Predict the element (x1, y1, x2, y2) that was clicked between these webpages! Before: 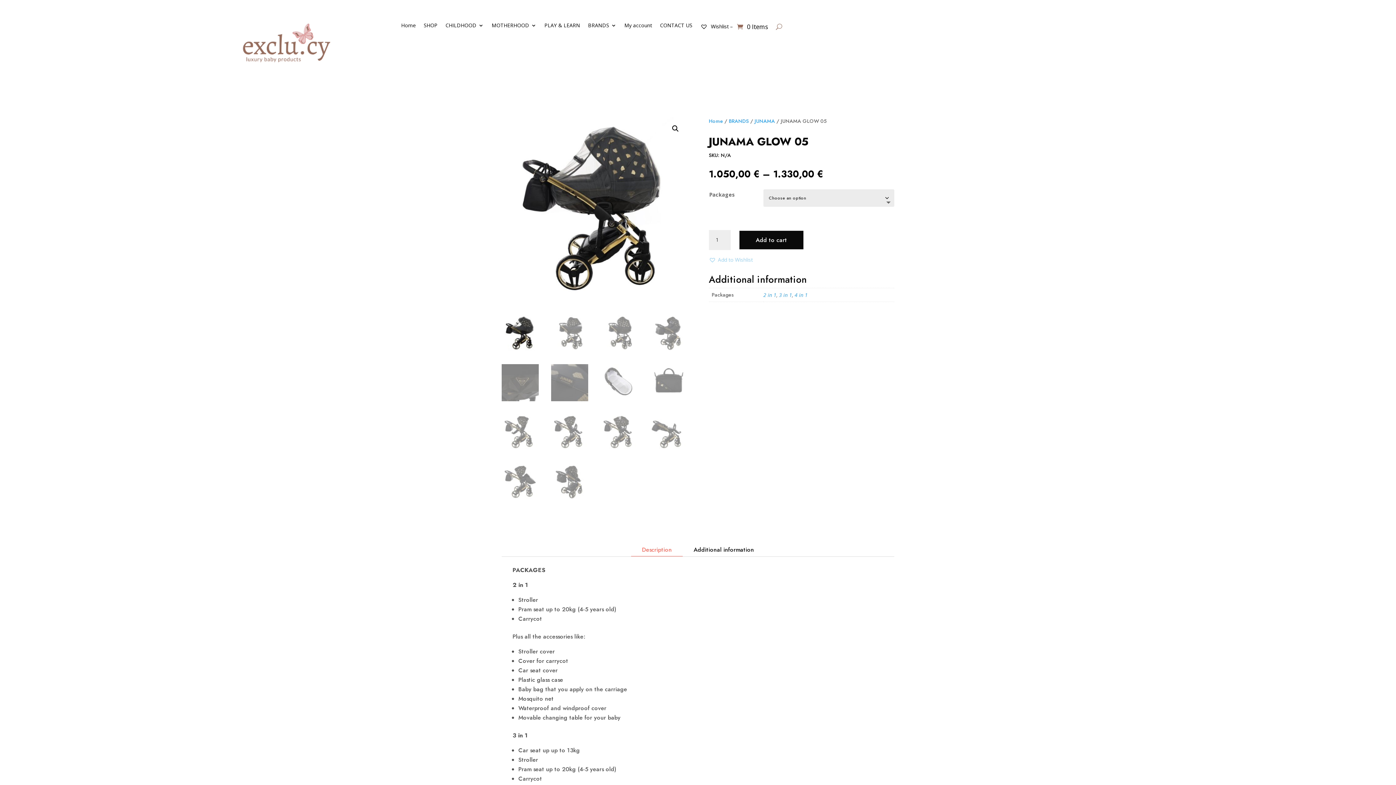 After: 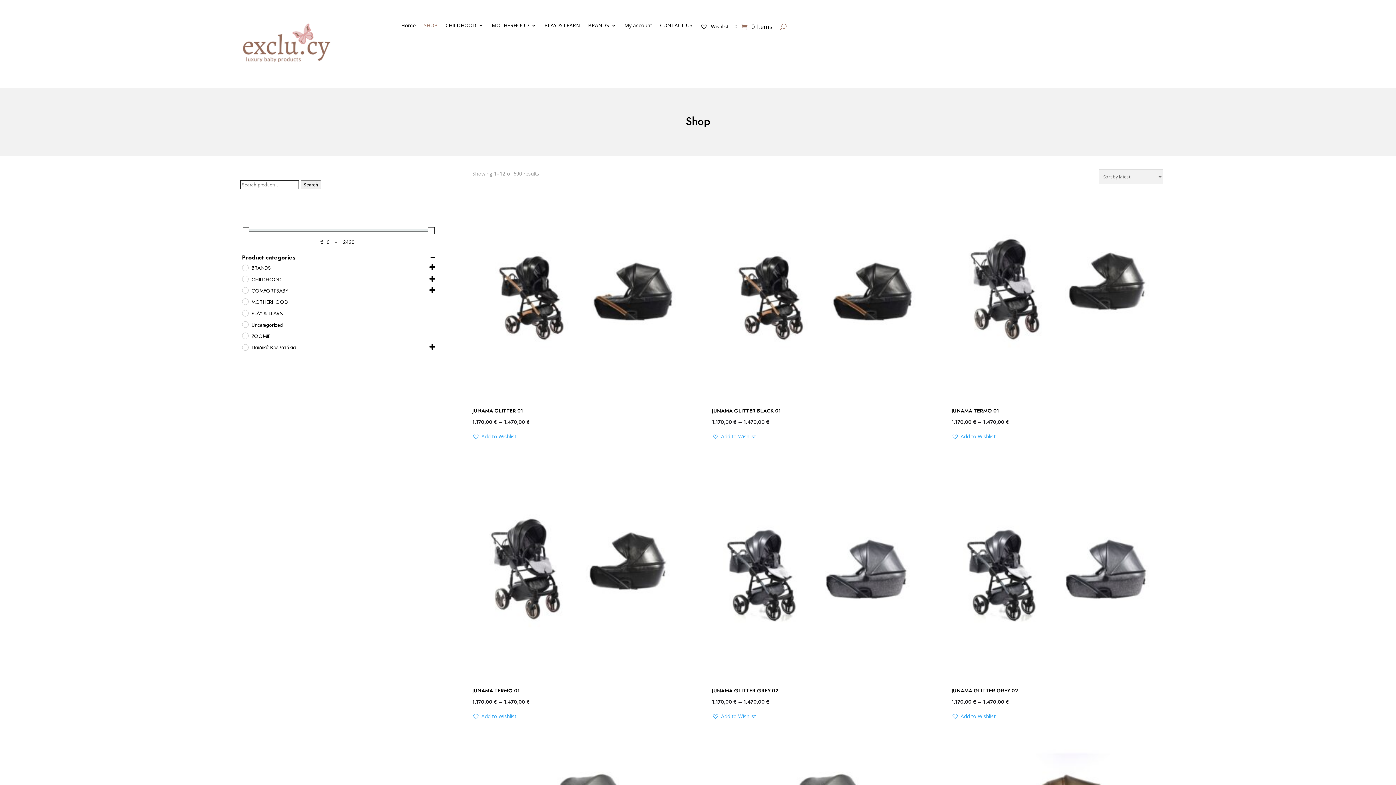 Action: bbox: (423, 22, 437, 33) label: SHOP